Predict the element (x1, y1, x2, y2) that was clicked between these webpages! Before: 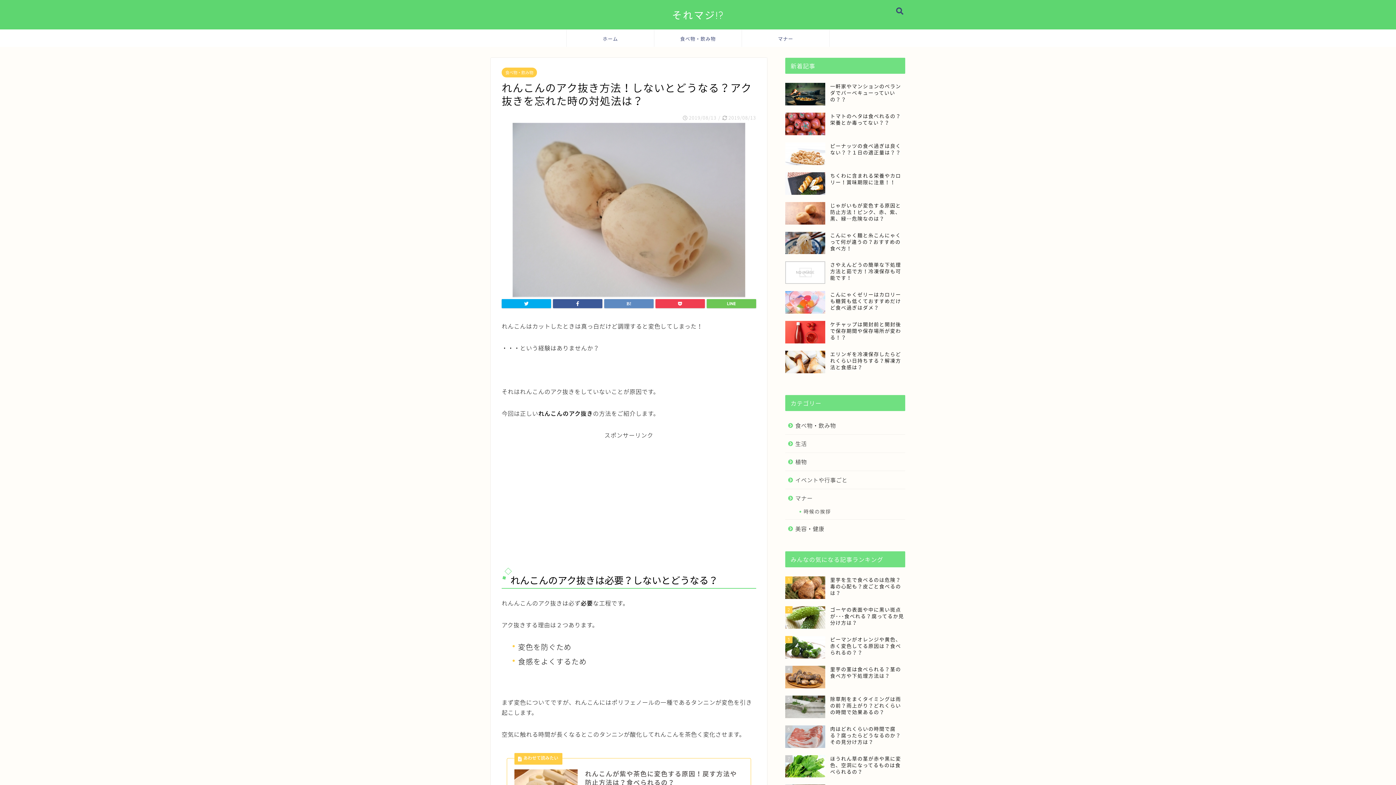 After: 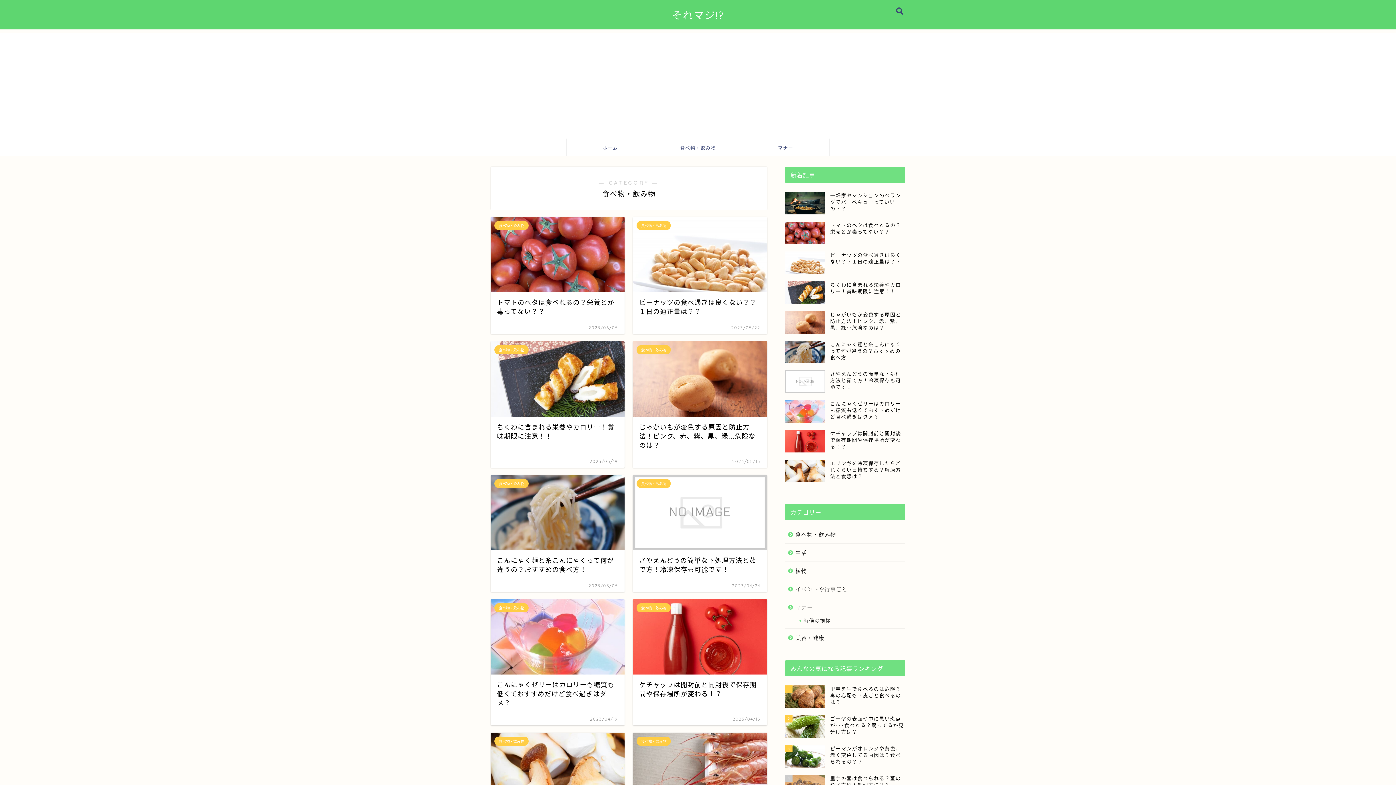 Action: label: 食べ物・飲み物 bbox: (654, 30, 741, 46)